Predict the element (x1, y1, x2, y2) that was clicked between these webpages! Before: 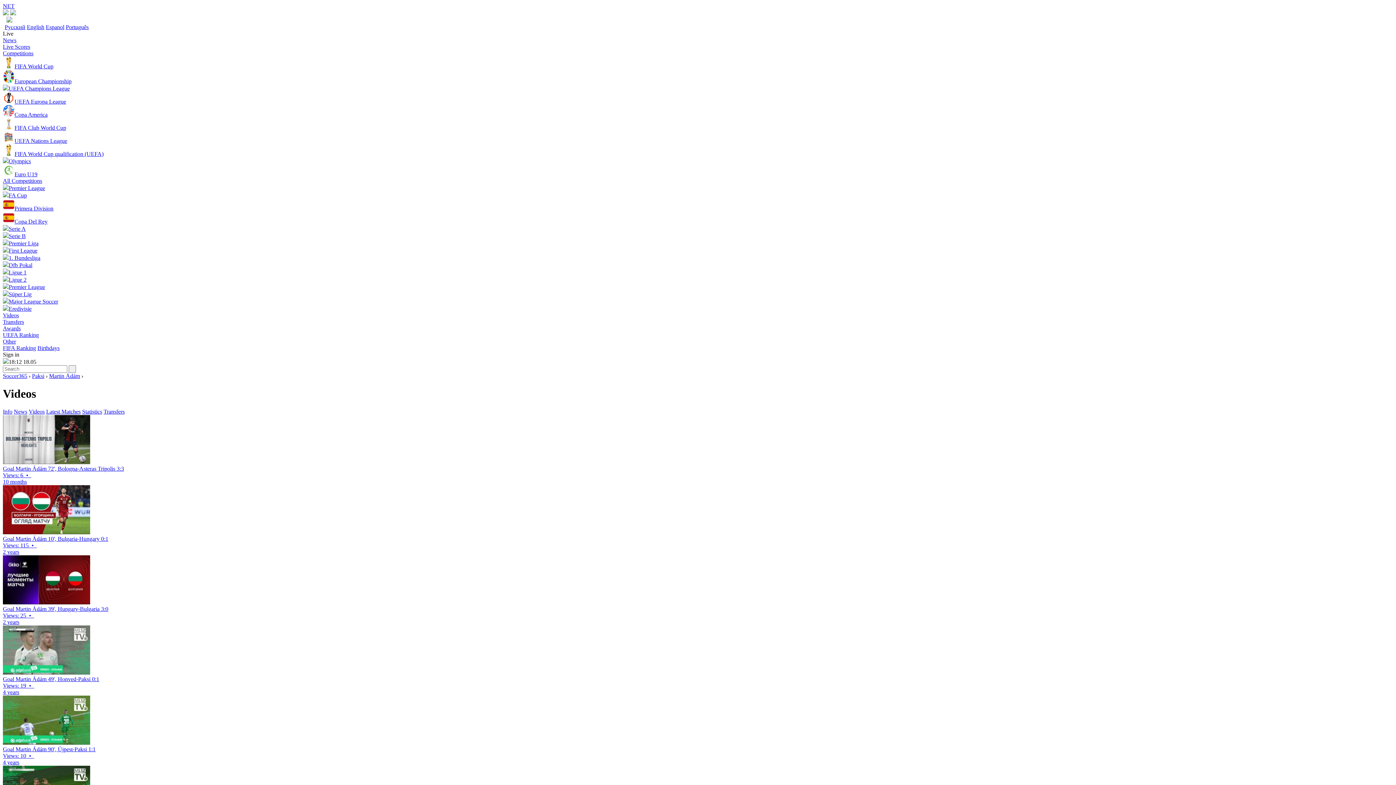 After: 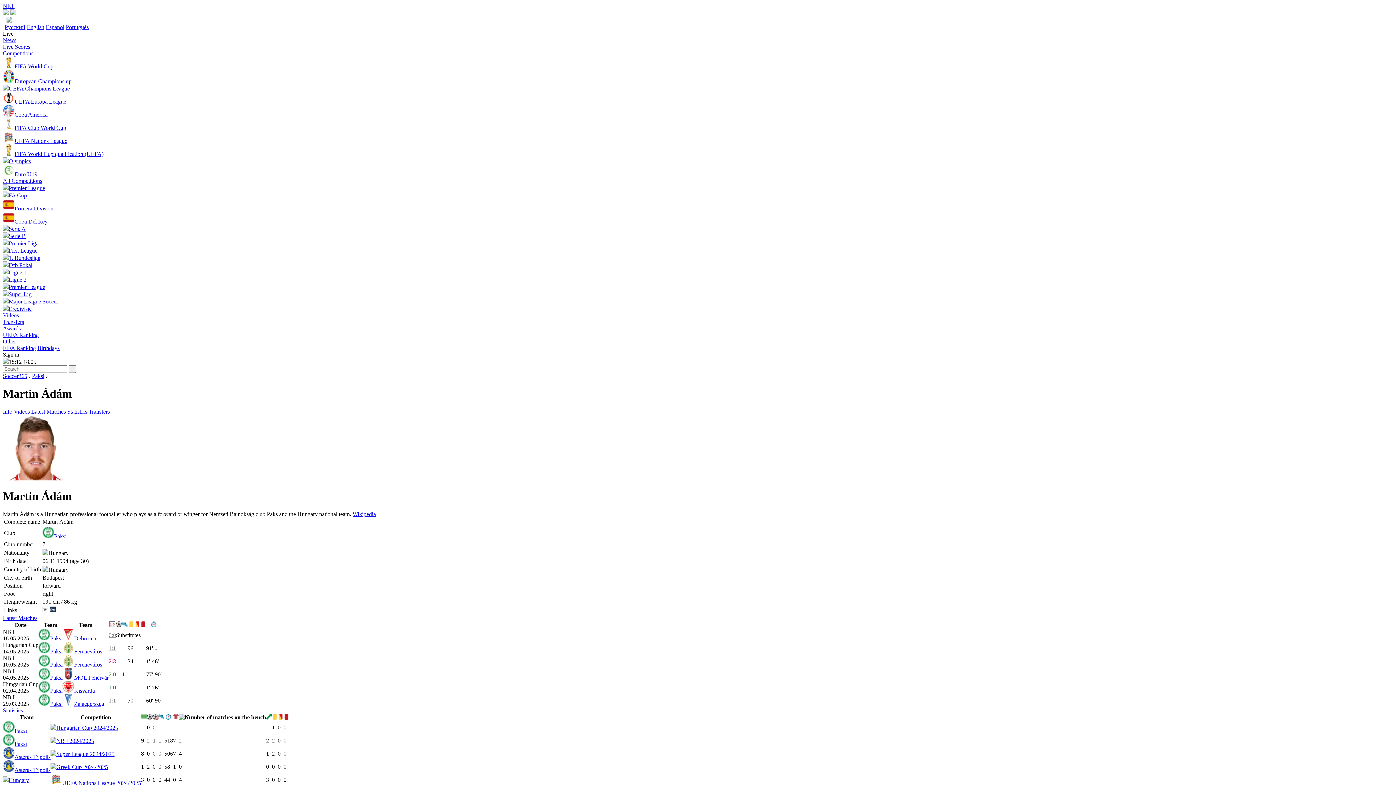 Action: label: Martin Ádám bbox: (49, 373, 80, 379)